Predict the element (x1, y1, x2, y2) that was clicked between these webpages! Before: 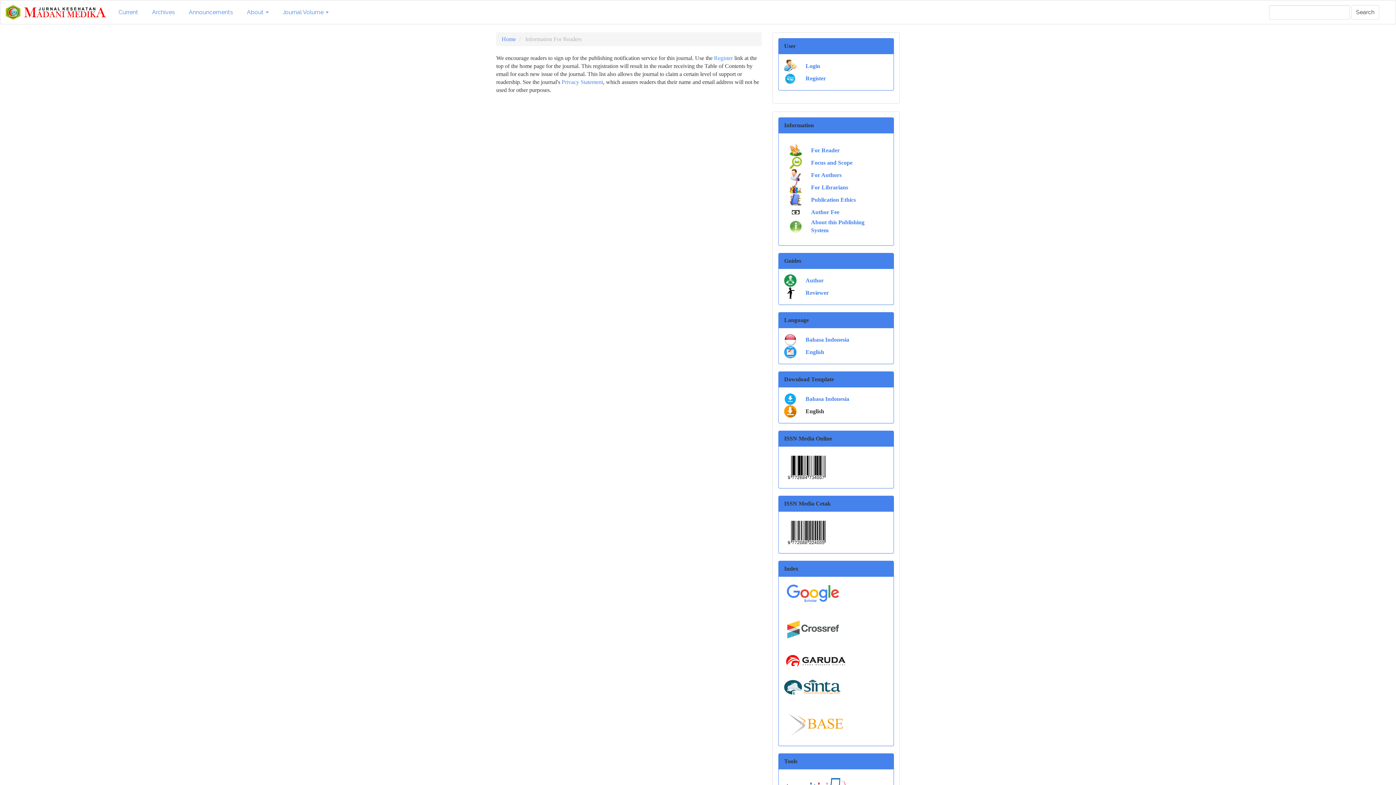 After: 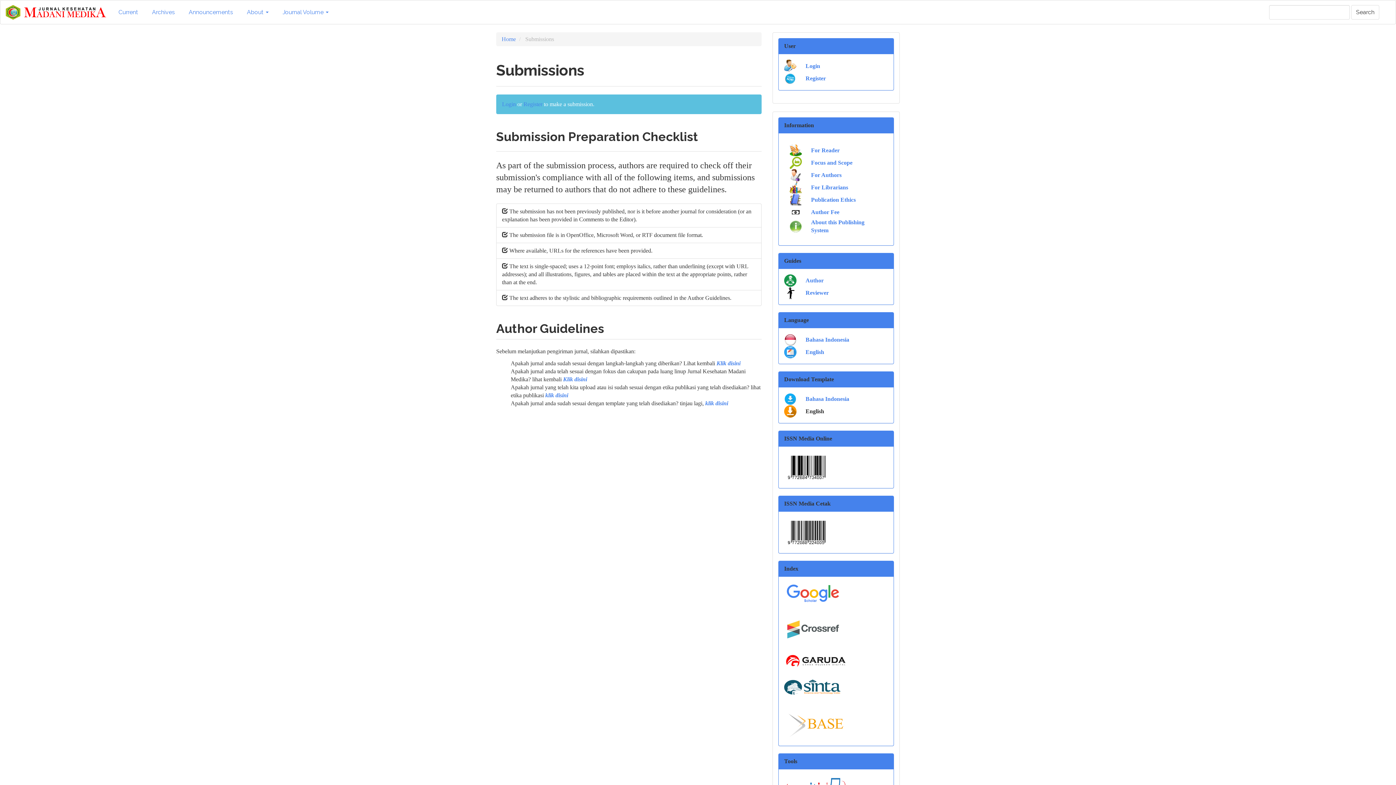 Action: label: Privacy Statement bbox: (561, 78, 603, 85)